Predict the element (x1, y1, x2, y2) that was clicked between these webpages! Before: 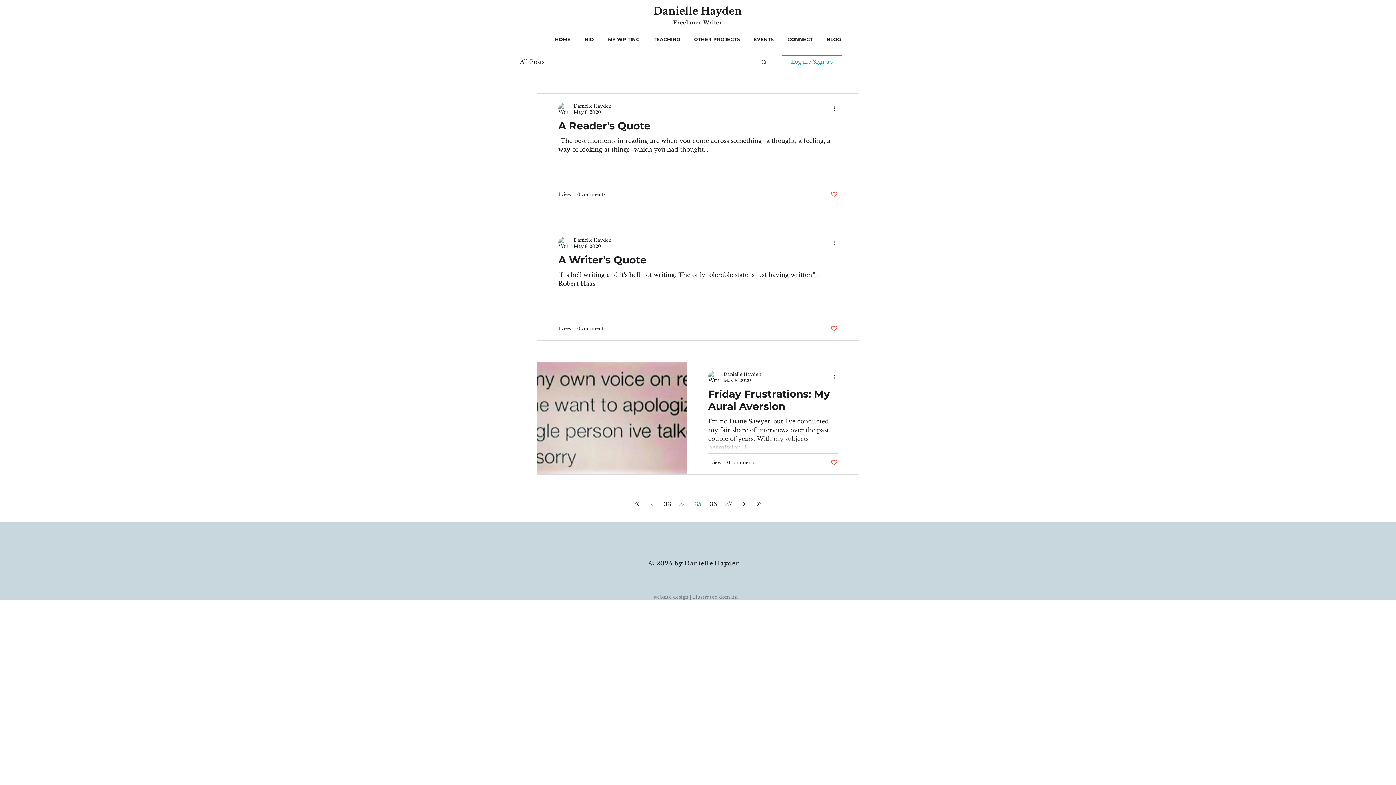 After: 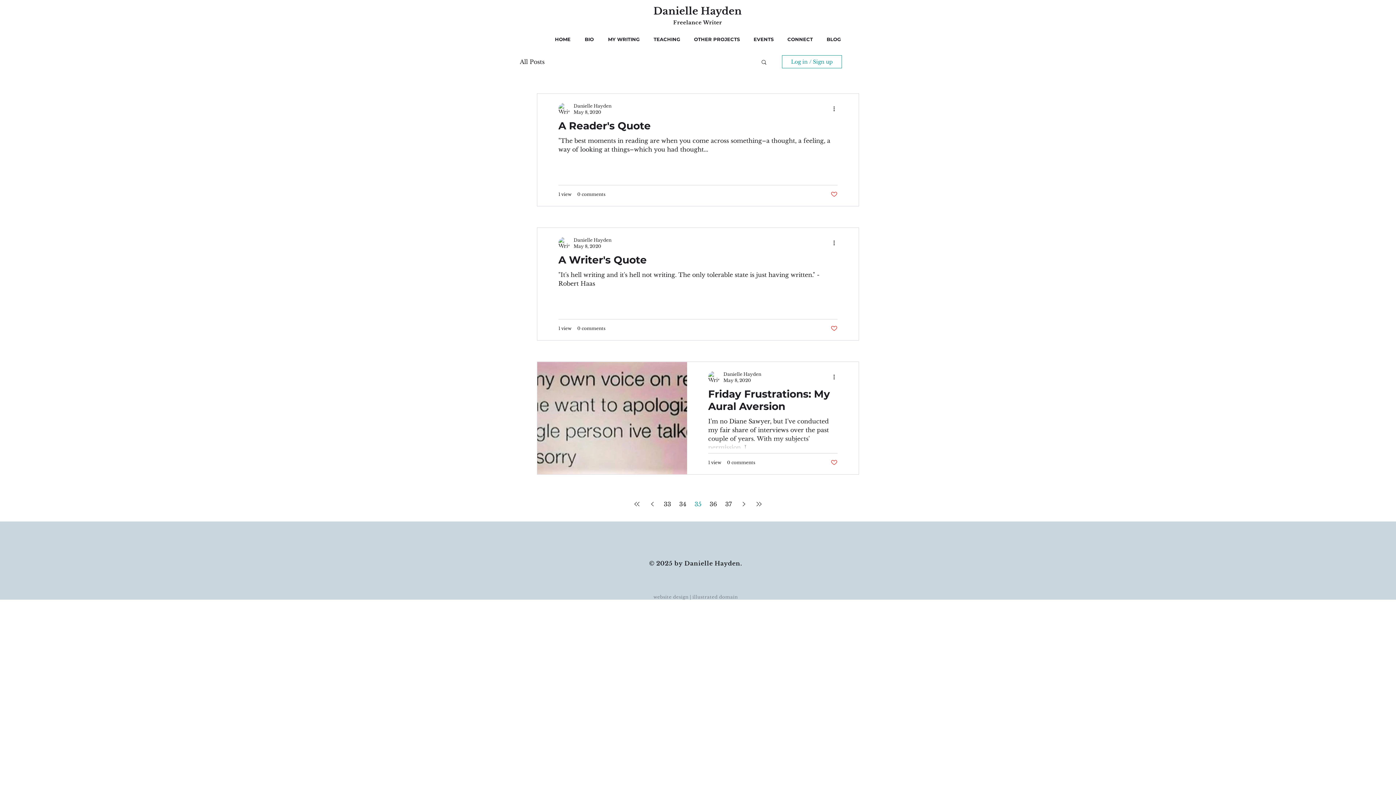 Action: label: website design | illustrated domain bbox: (653, 594, 738, 600)